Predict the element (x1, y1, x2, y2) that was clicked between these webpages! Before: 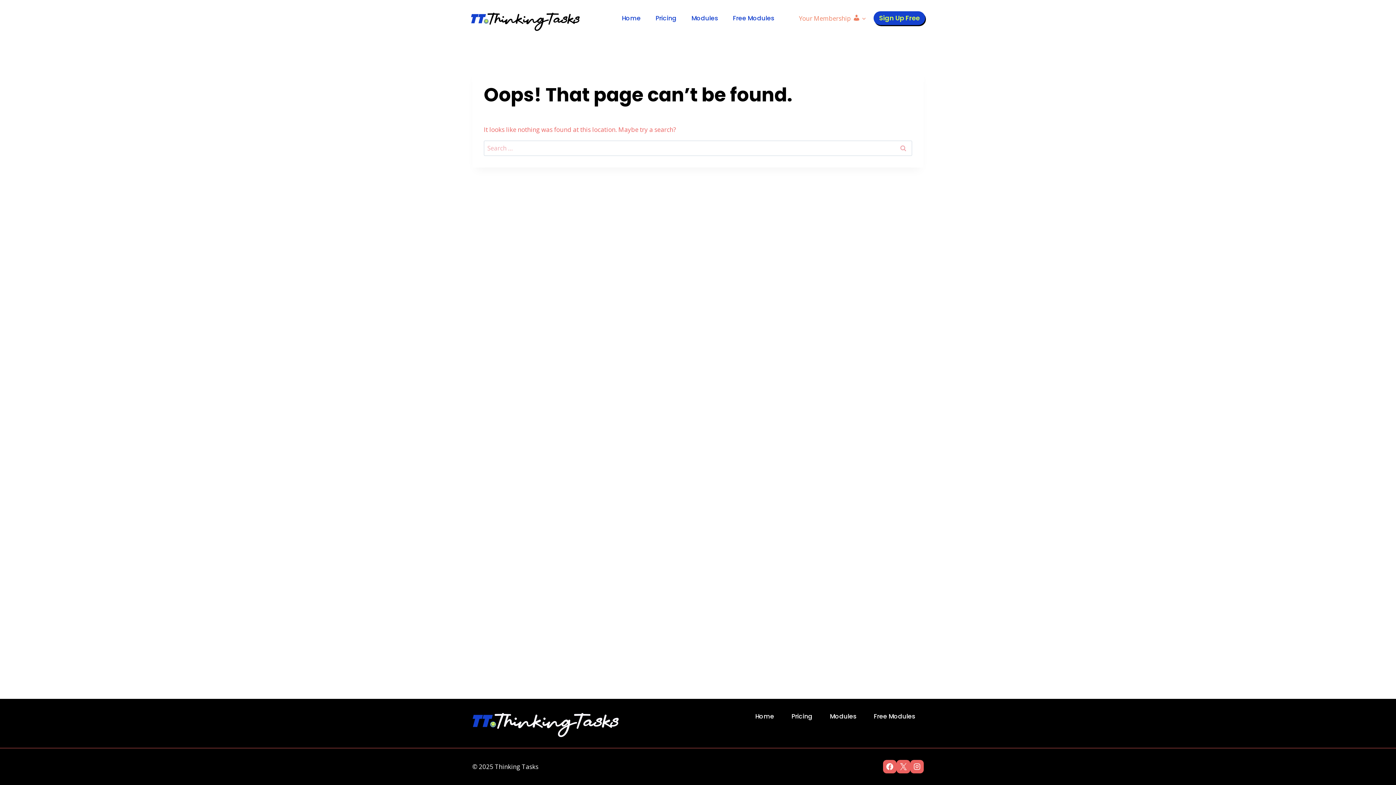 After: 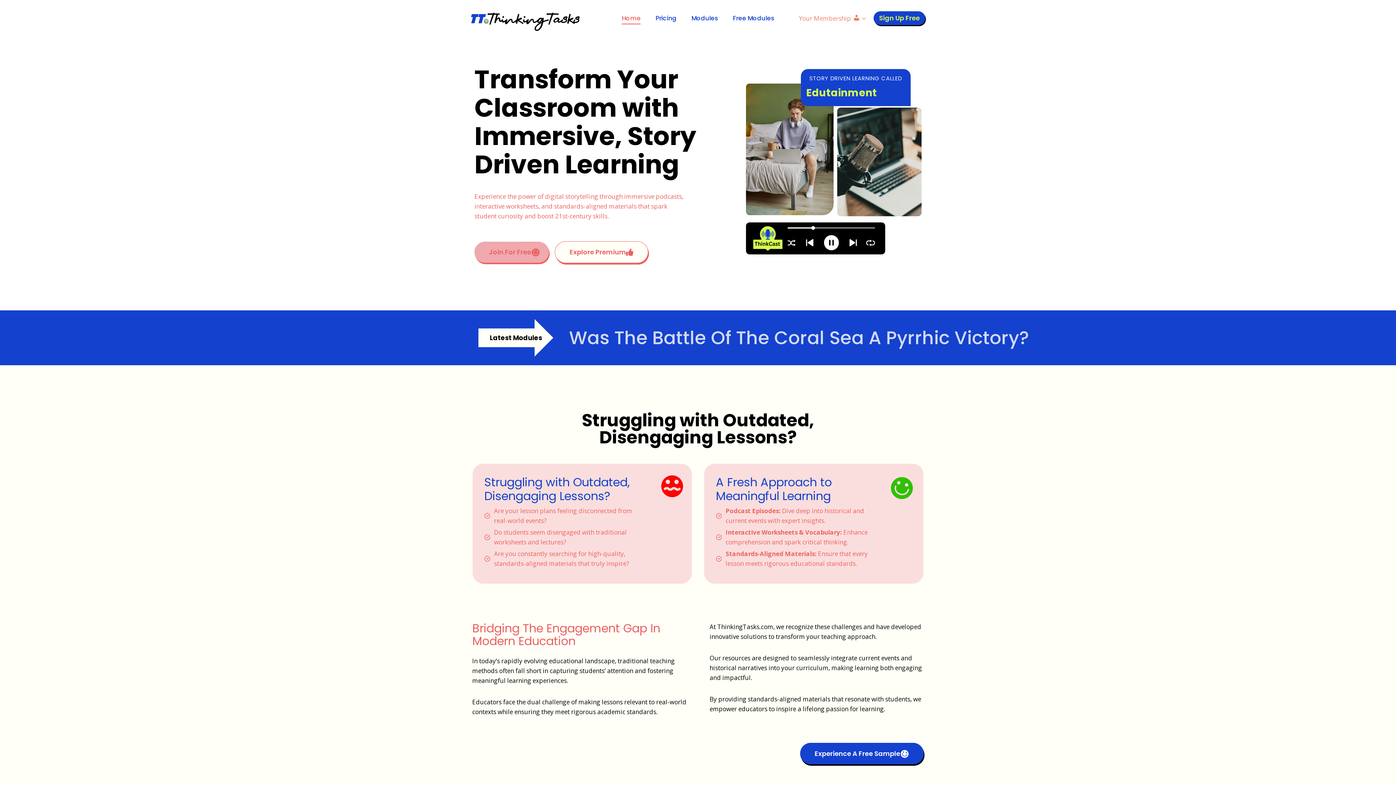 Action: bbox: (614, 12, 648, 24) label: Home